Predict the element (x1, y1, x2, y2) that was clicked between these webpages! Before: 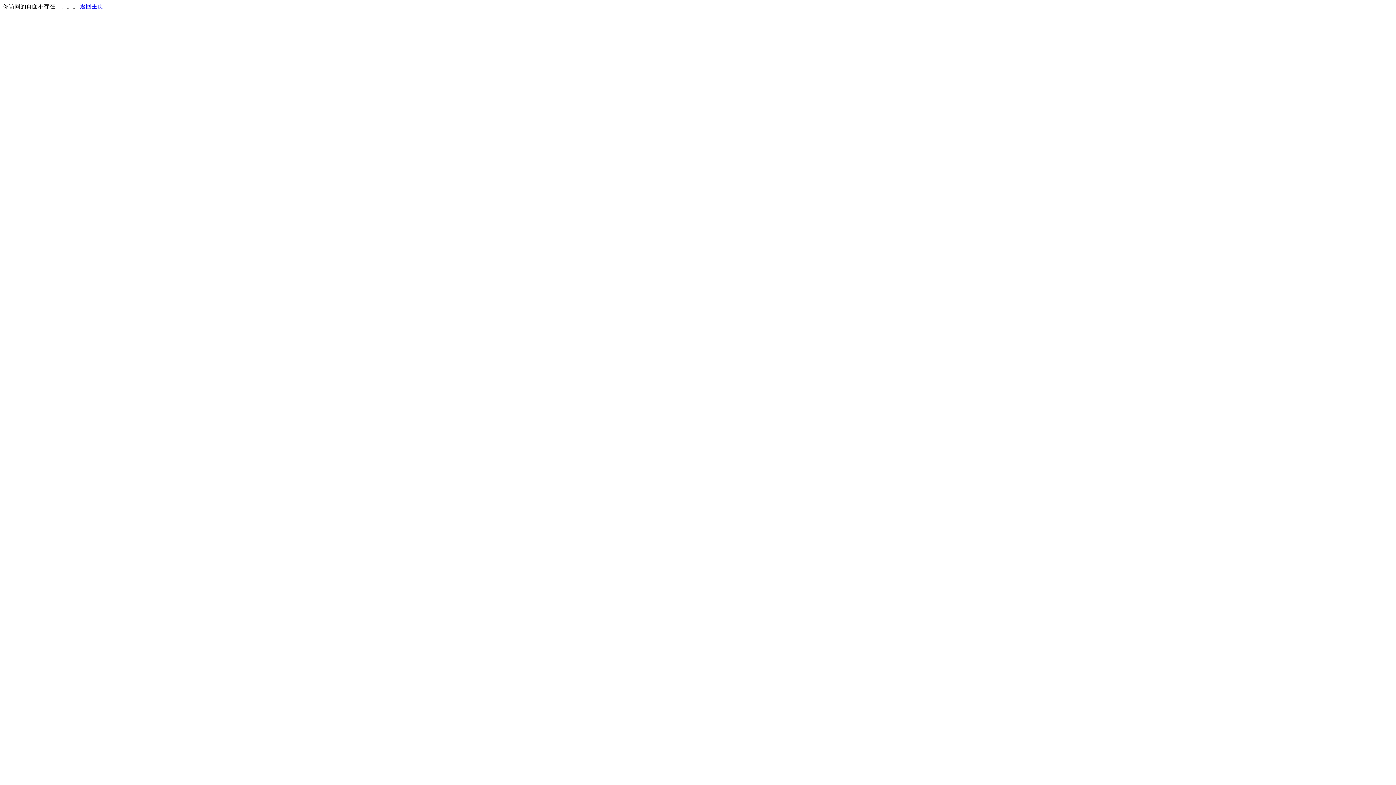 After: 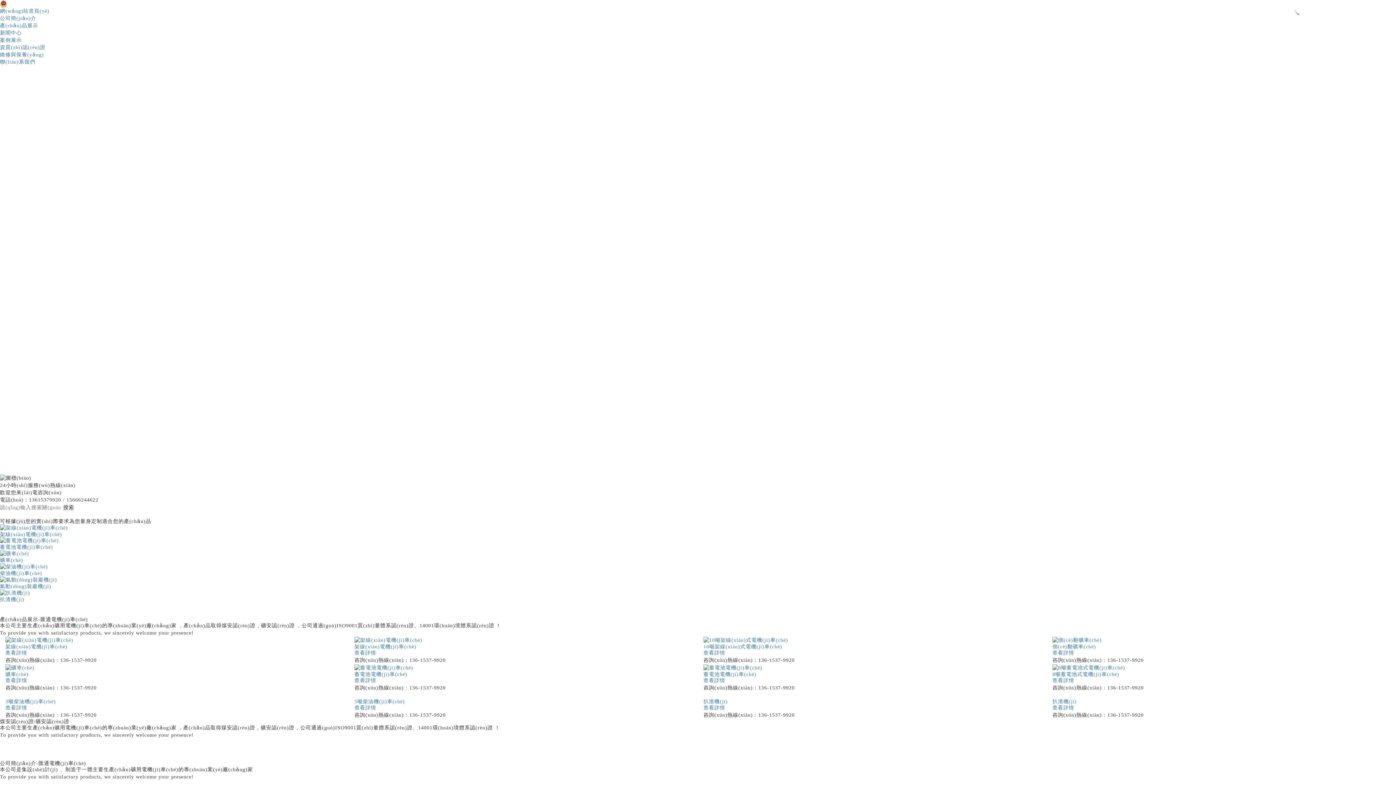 Action: label: 返回主页 bbox: (80, 3, 103, 9)